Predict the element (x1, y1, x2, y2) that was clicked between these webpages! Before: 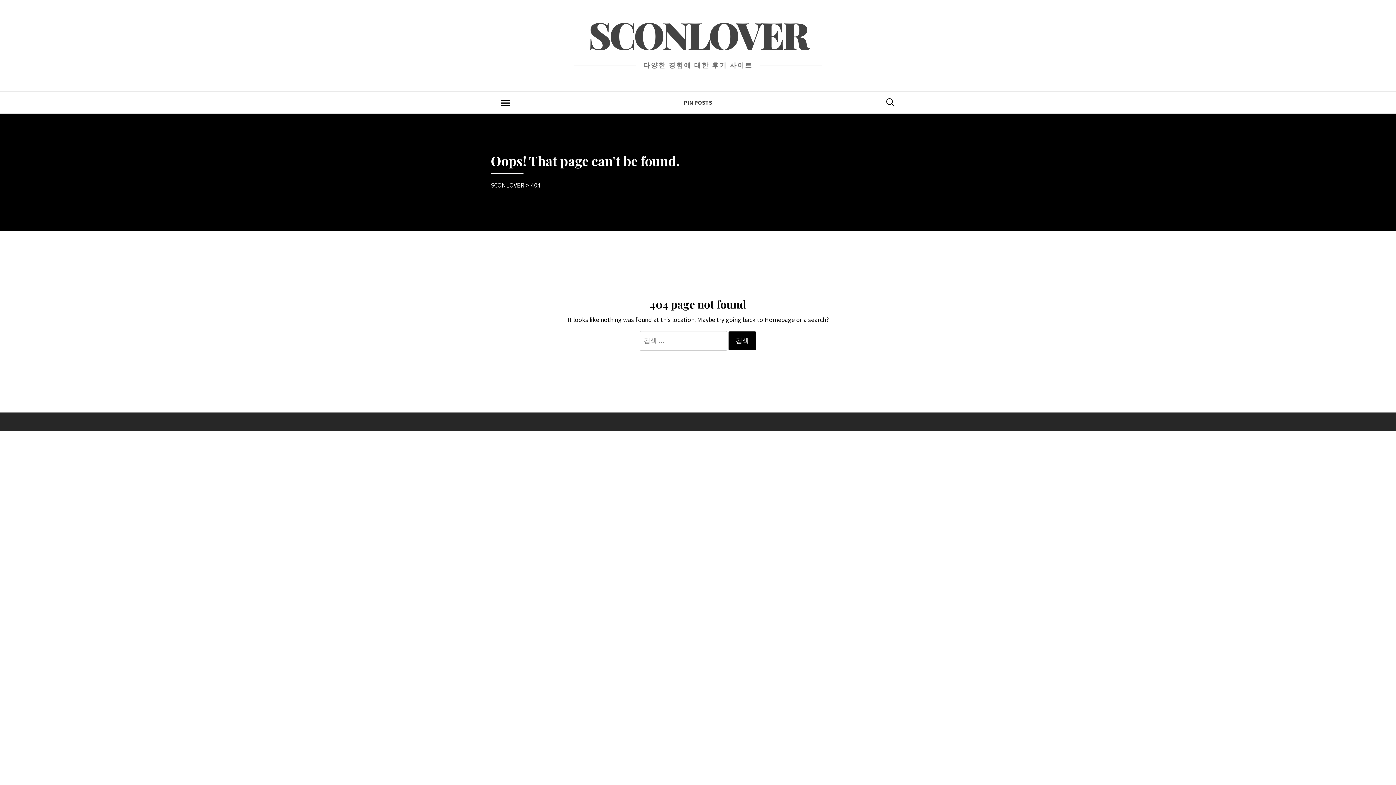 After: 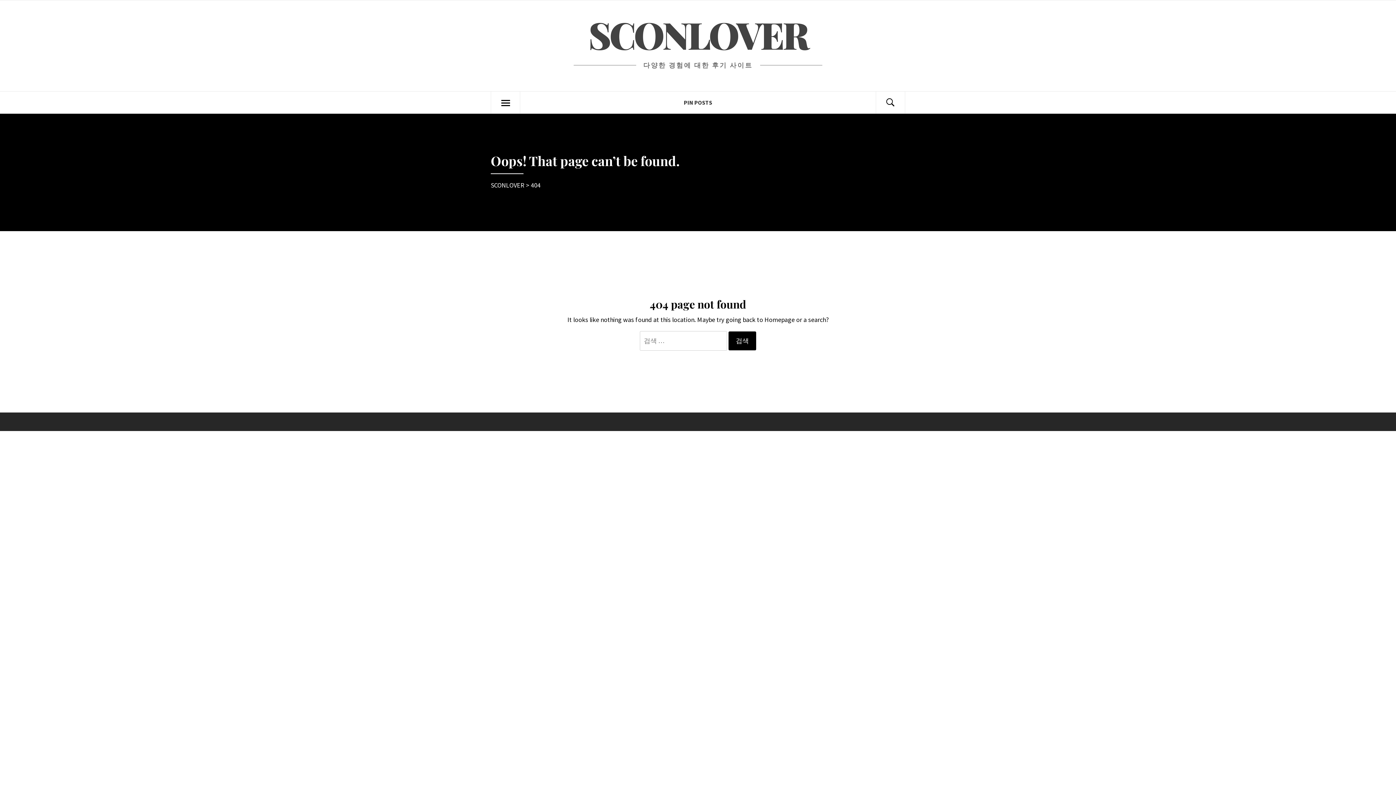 Action: label: 404 bbox: (530, 181, 540, 189)